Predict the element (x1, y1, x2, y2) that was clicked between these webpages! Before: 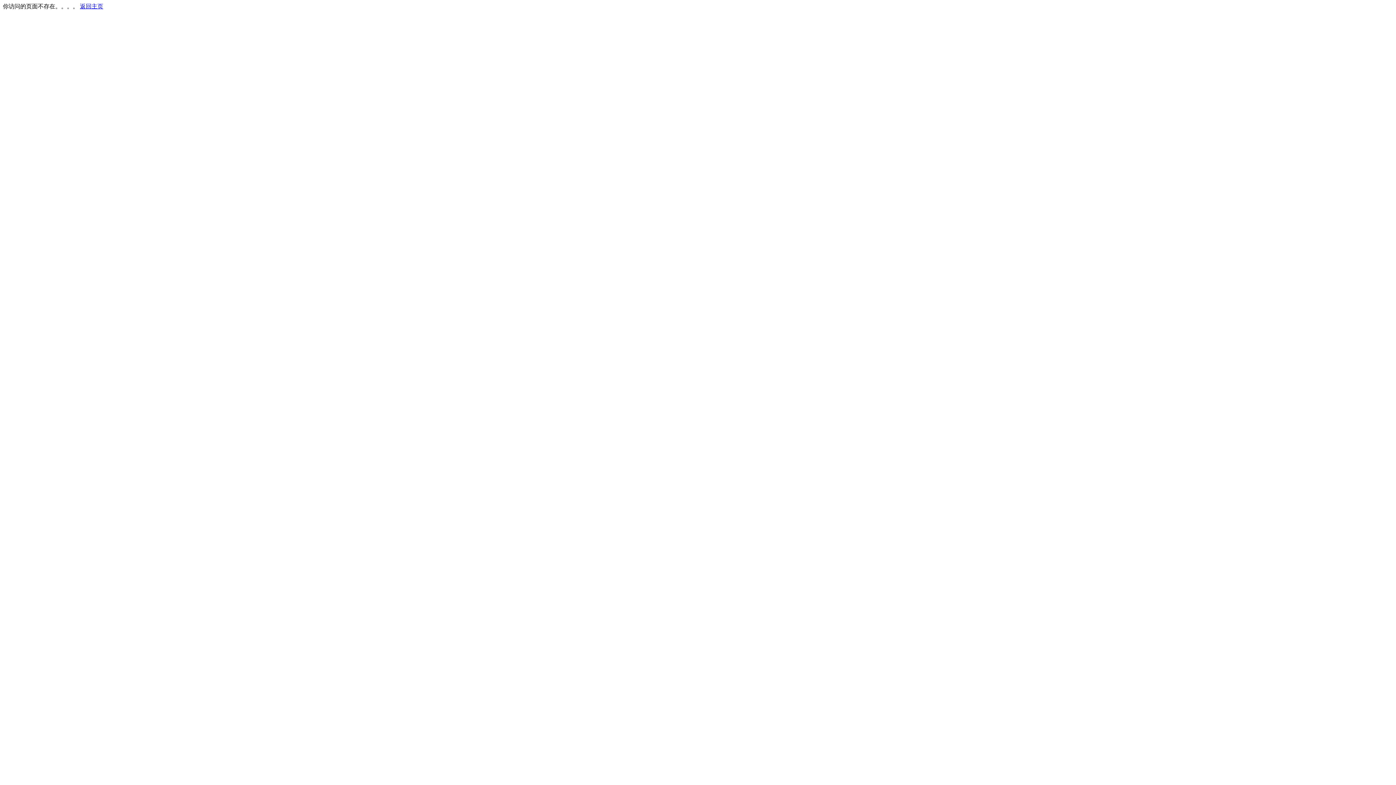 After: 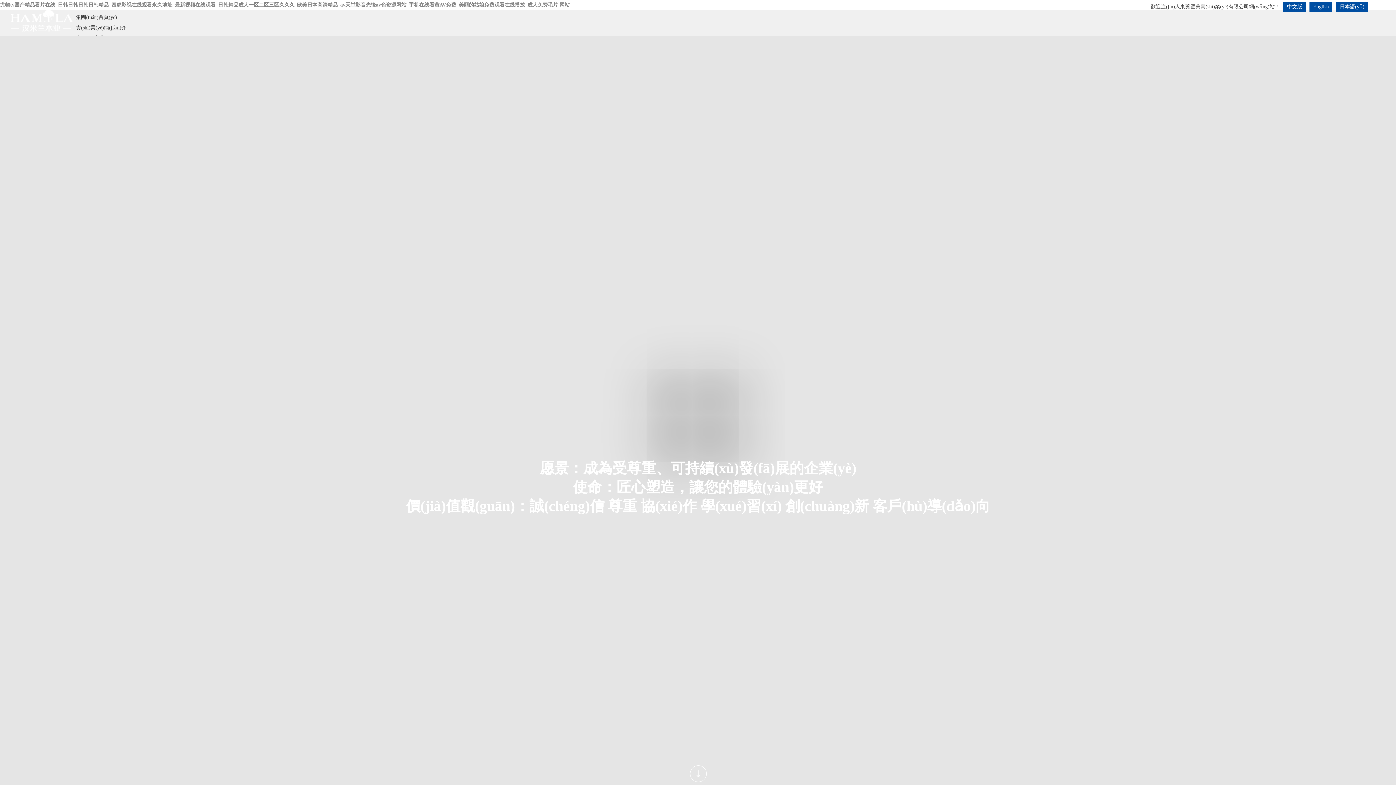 Action: bbox: (80, 3, 103, 9) label: 返回主页